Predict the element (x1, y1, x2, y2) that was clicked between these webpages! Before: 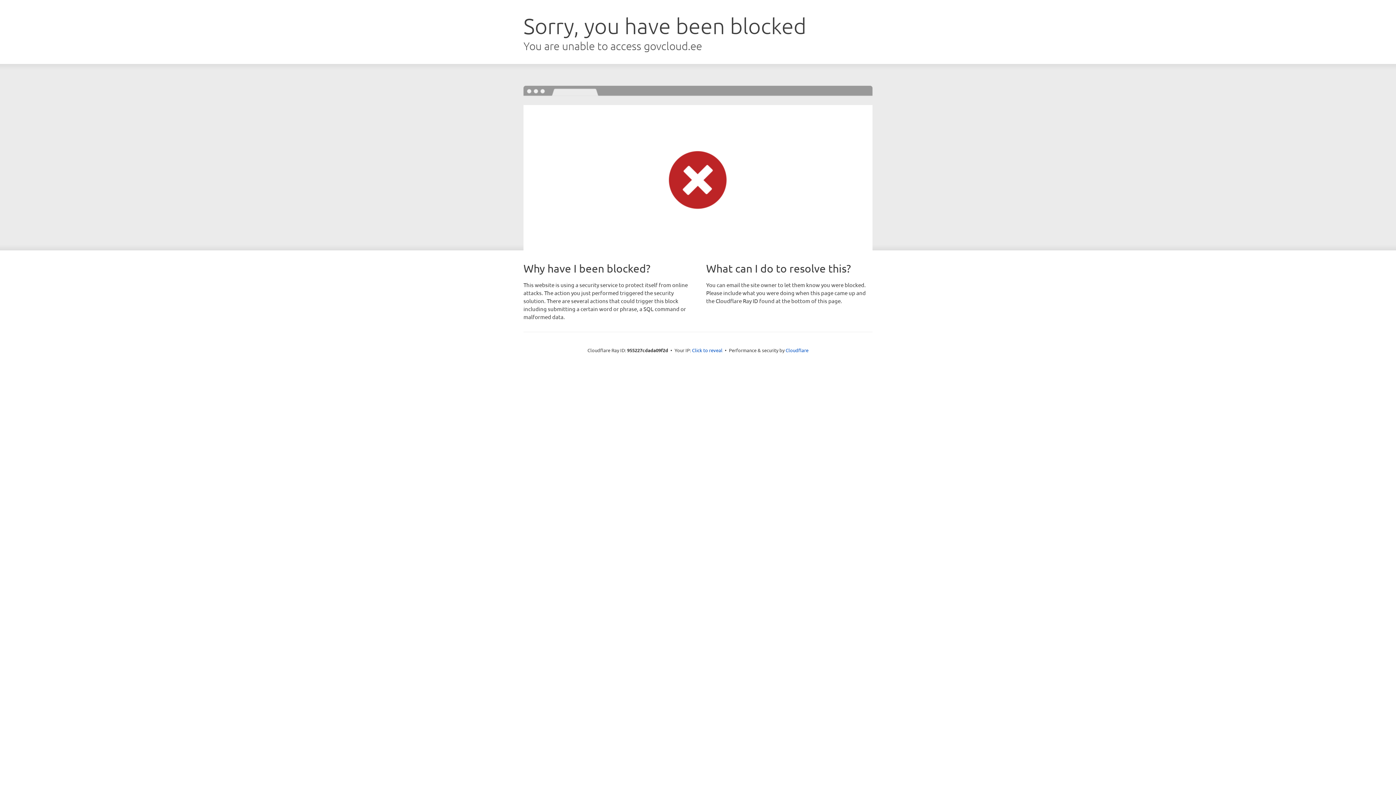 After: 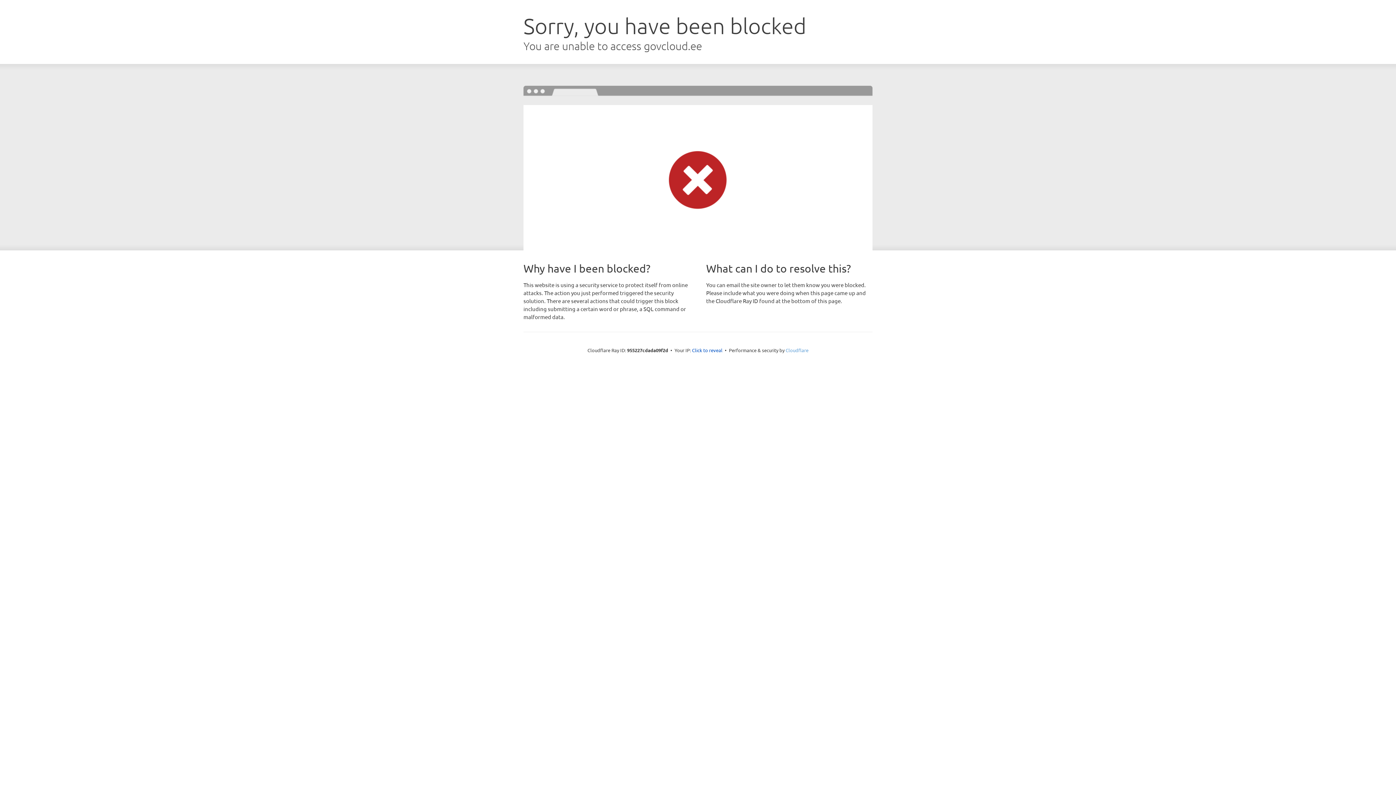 Action: label: Cloudflare bbox: (785, 347, 808, 353)